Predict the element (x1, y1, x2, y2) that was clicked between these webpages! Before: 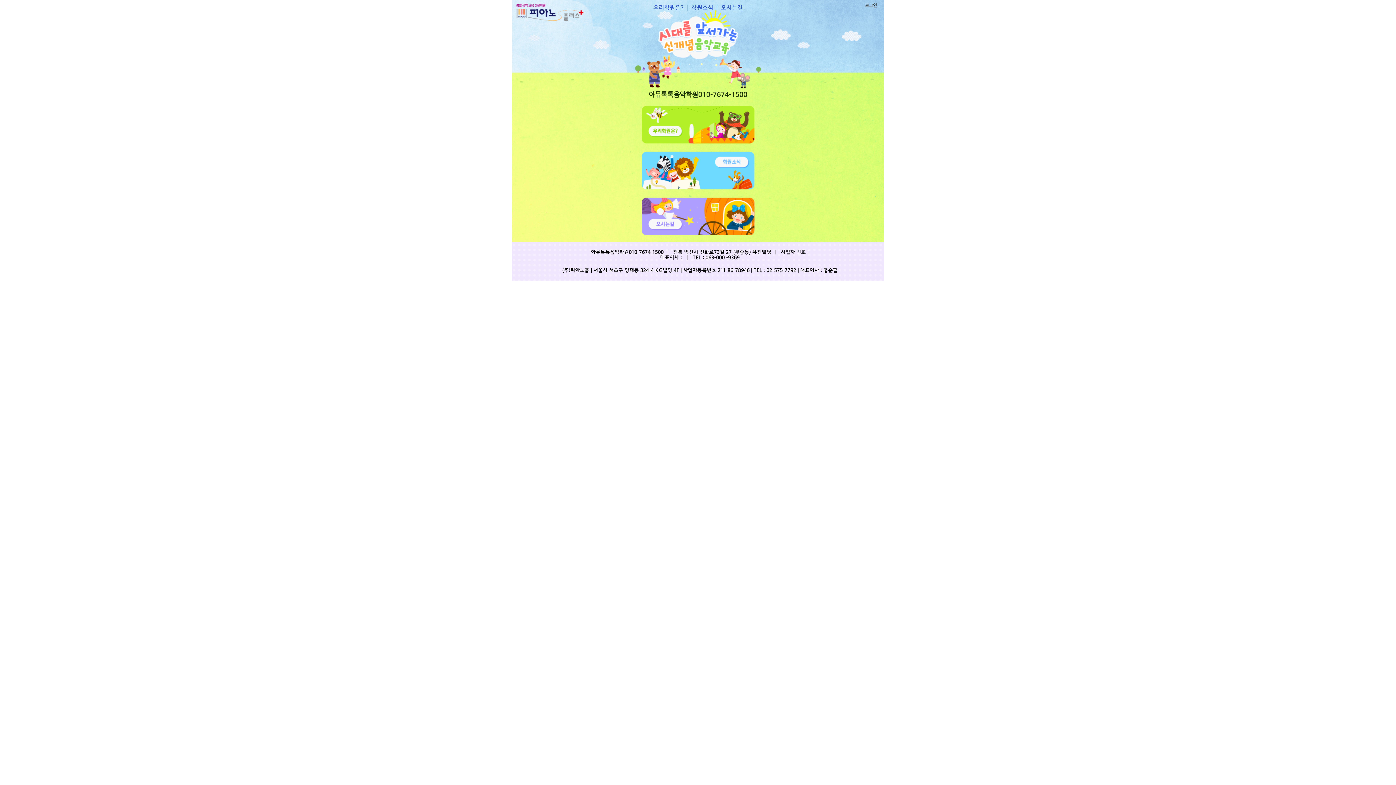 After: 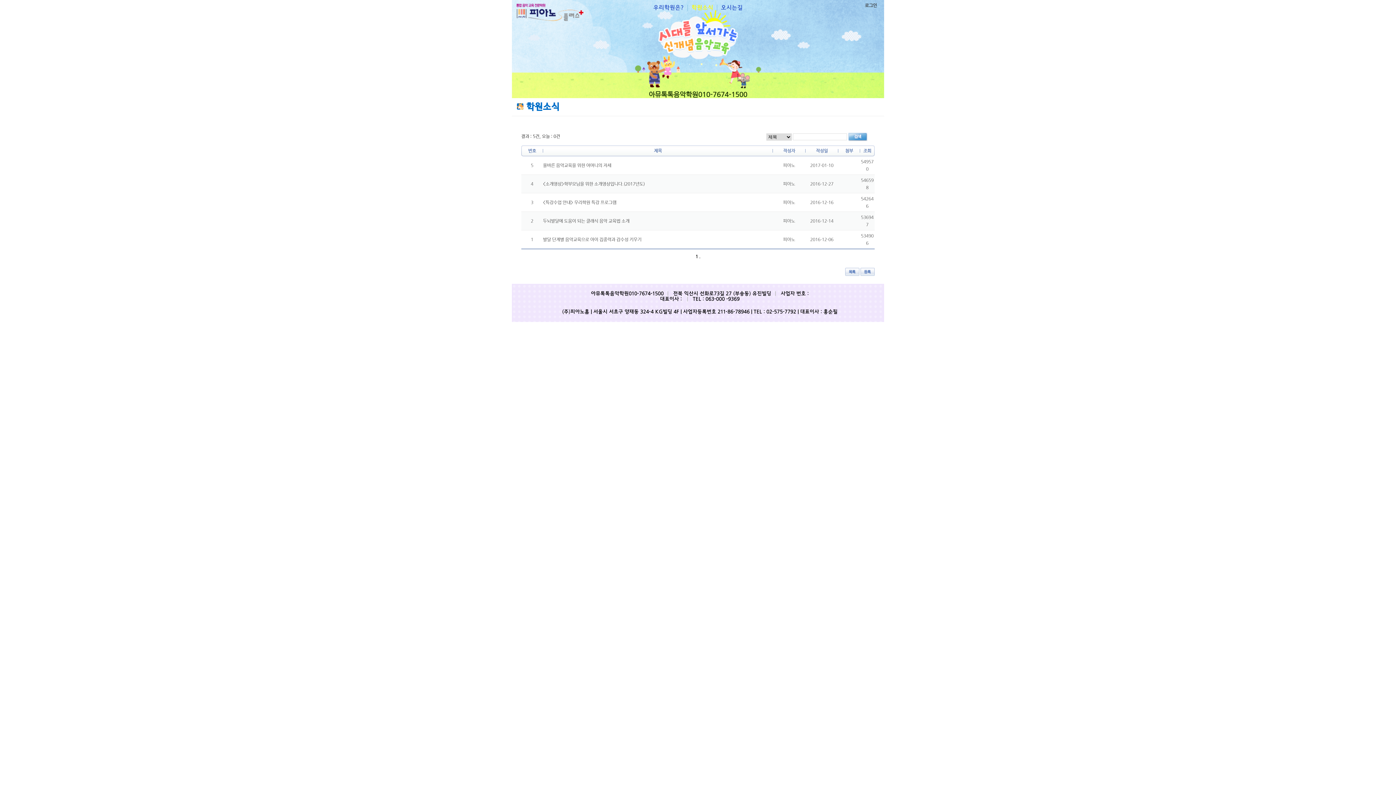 Action: label: 학원소식 bbox: (688, 4, 717, 11)